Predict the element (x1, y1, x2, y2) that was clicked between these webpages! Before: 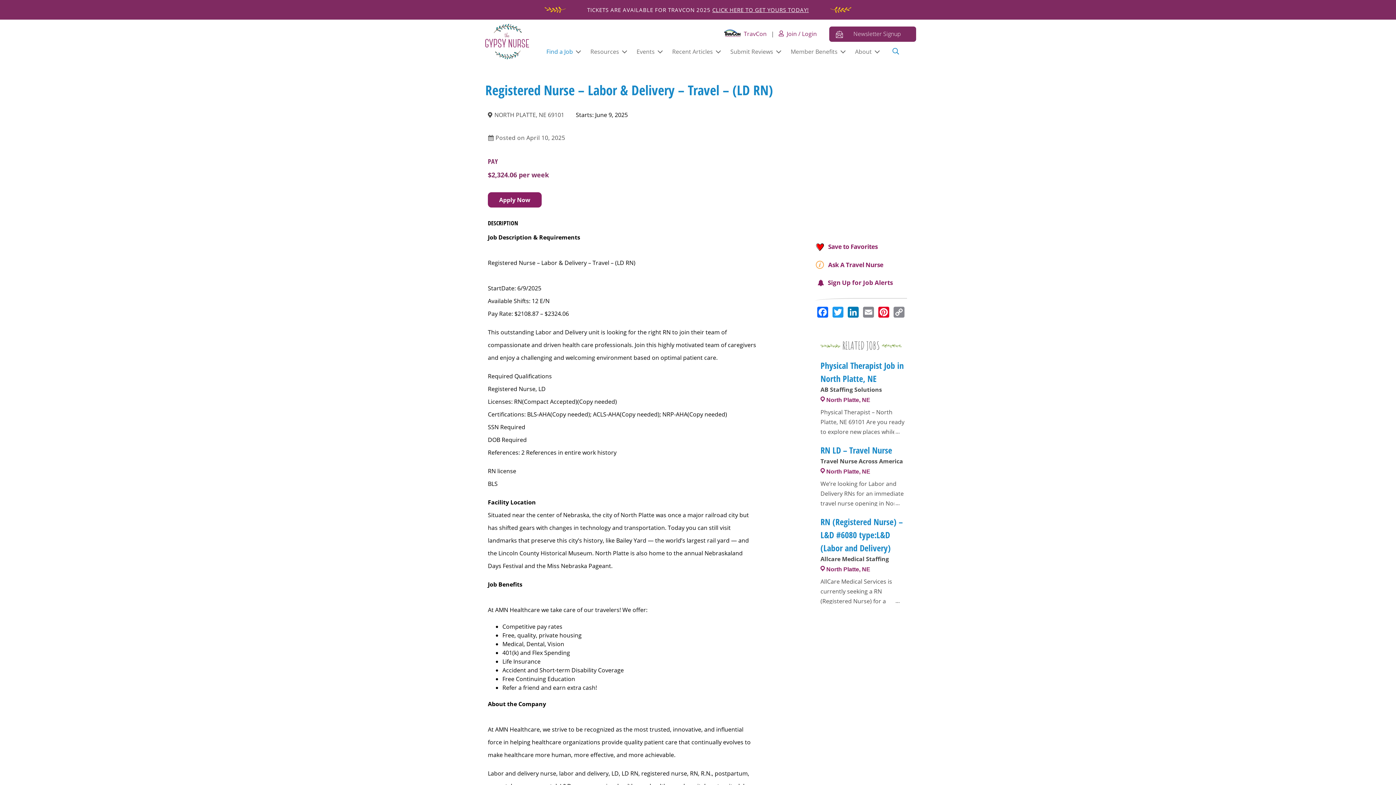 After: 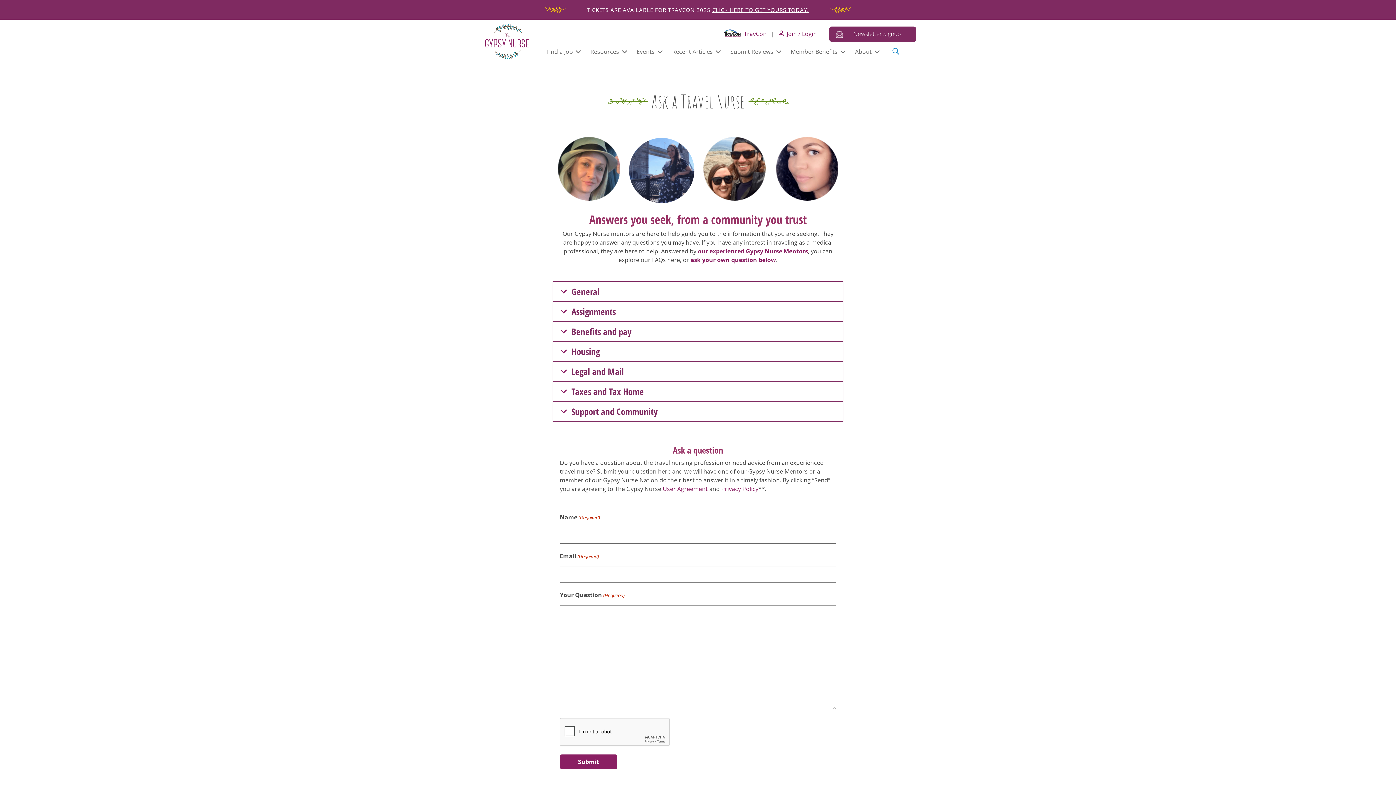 Action: bbox: (815, 260, 907, 269) label: Ask A Travel Nurse